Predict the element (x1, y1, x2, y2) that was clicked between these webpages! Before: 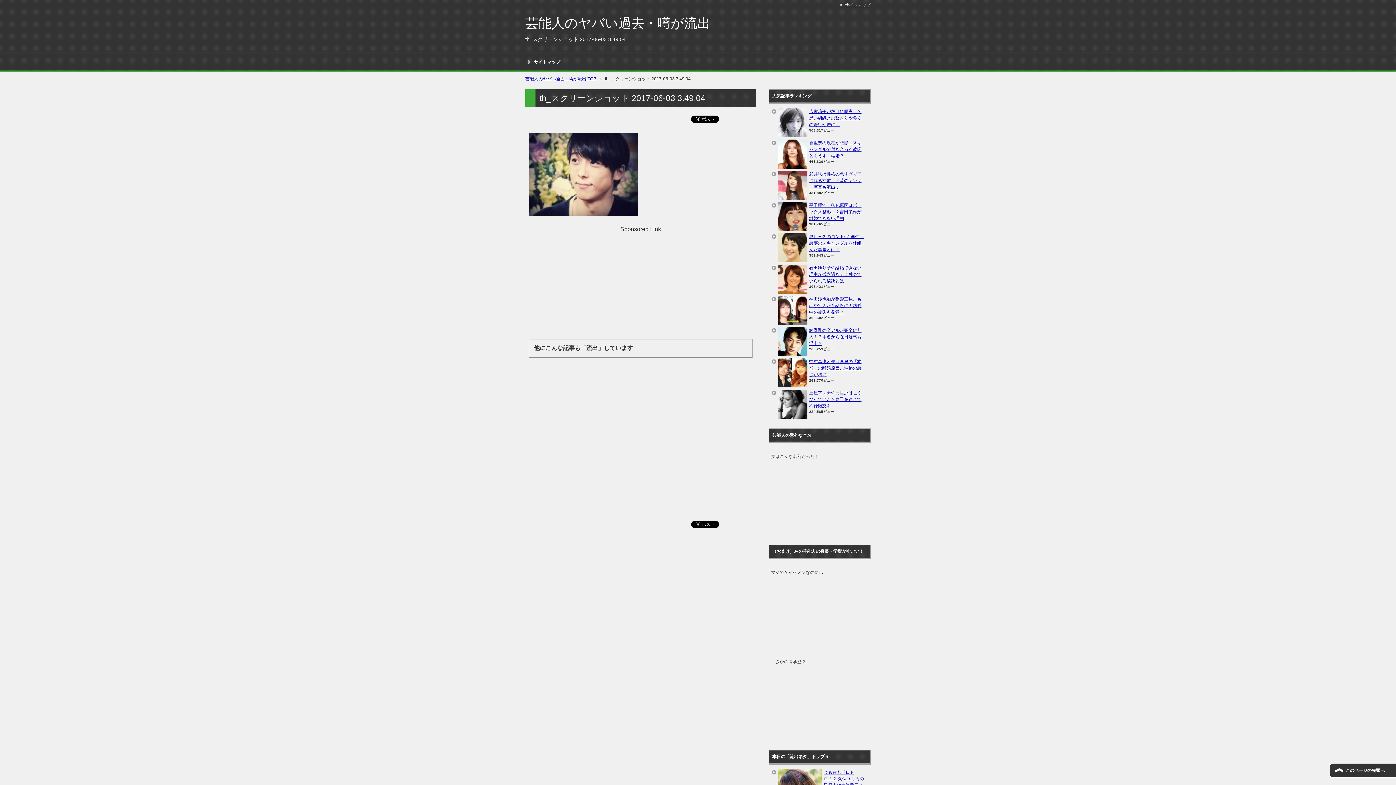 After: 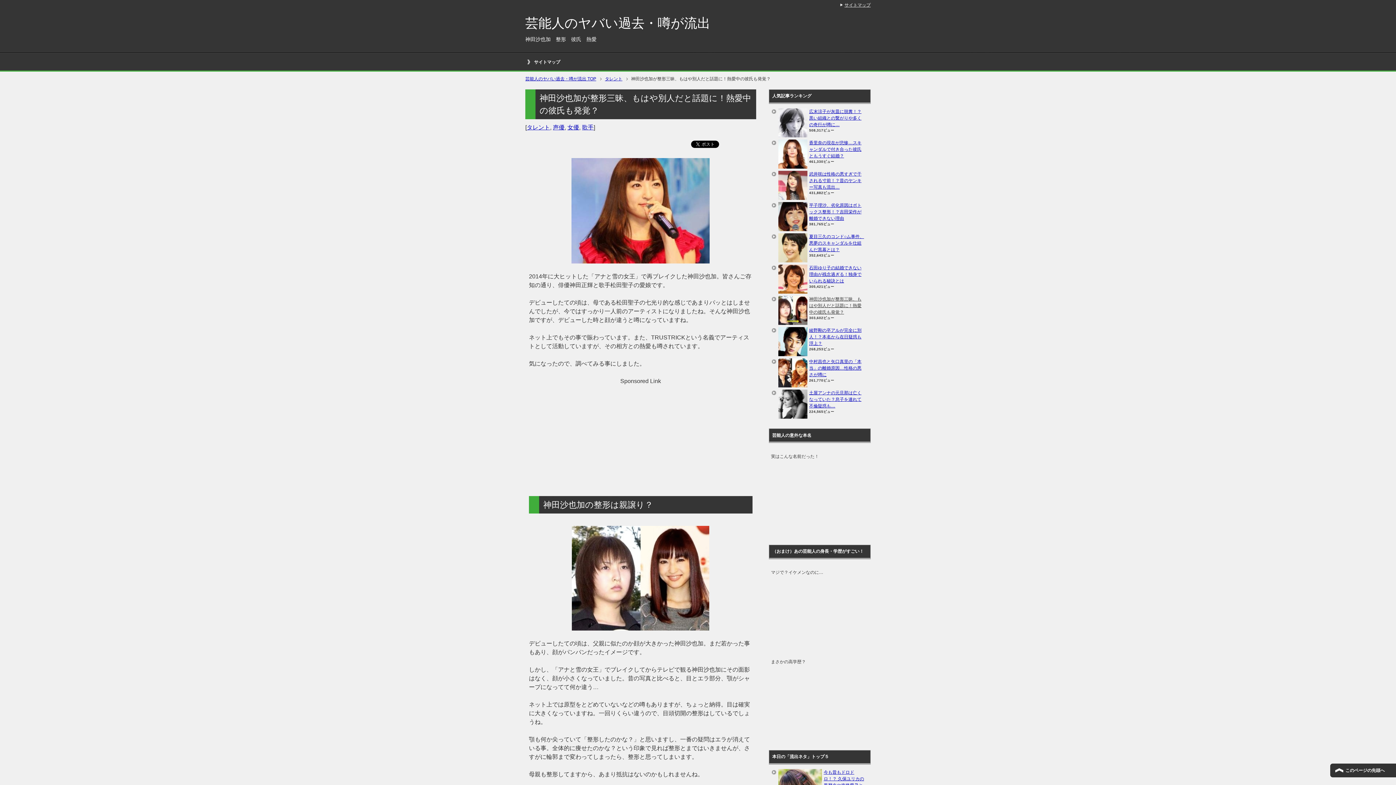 Action: bbox: (809, 296, 861, 315) label: 神田沙也加が整形三昧、もはや別人だと話題に！熱愛中の彼氏も発覚？